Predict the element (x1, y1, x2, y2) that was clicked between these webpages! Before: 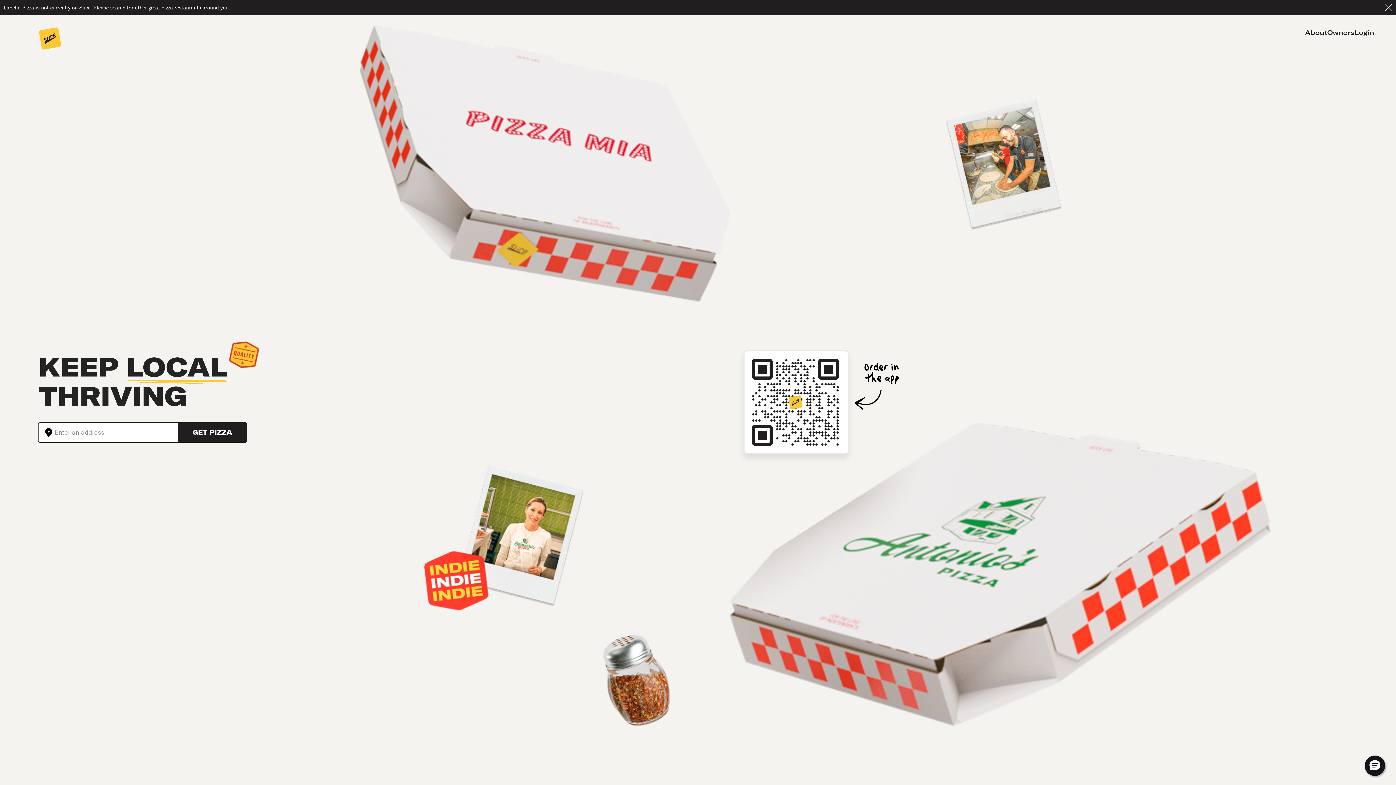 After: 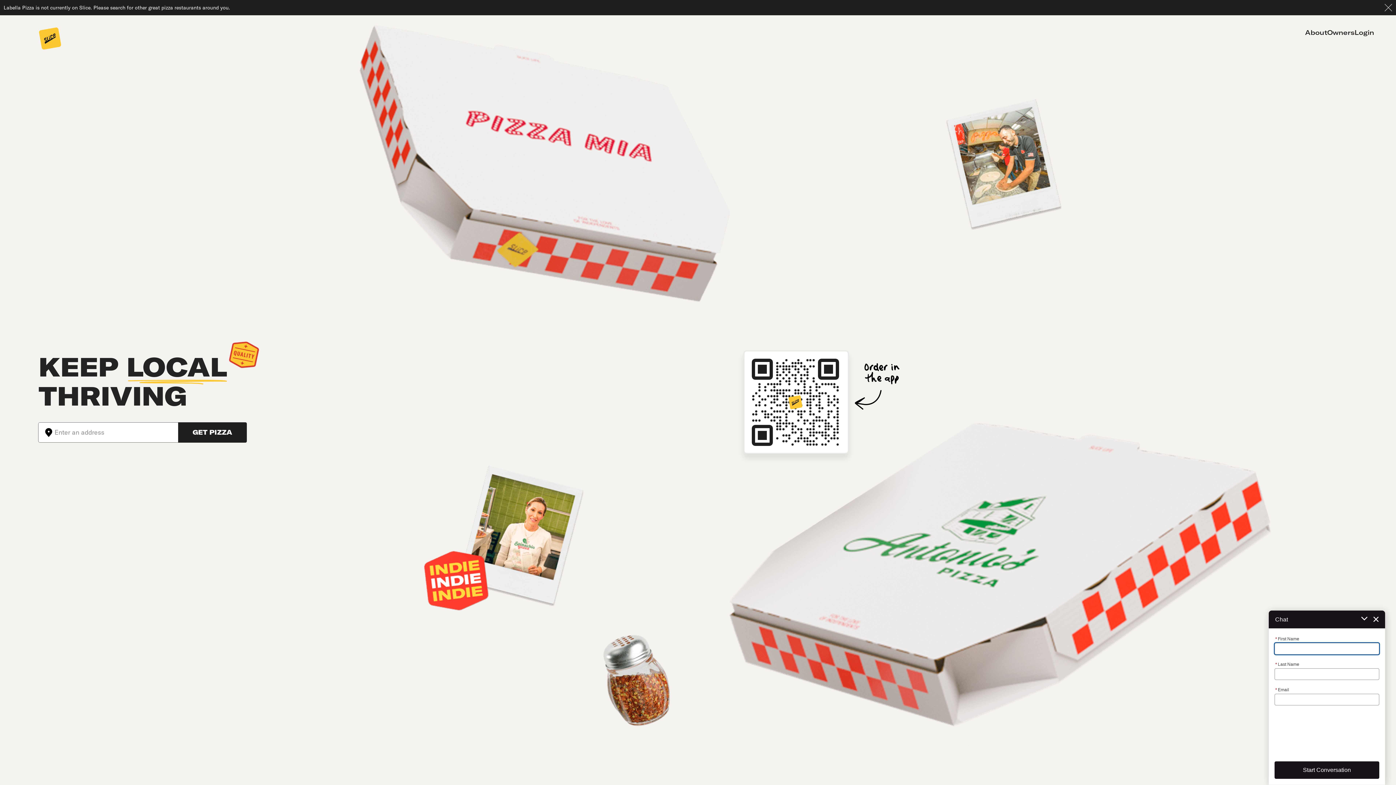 Action: bbox: (1365, 756, 1385, 776) label: Hello, have a question? Let’s chat.